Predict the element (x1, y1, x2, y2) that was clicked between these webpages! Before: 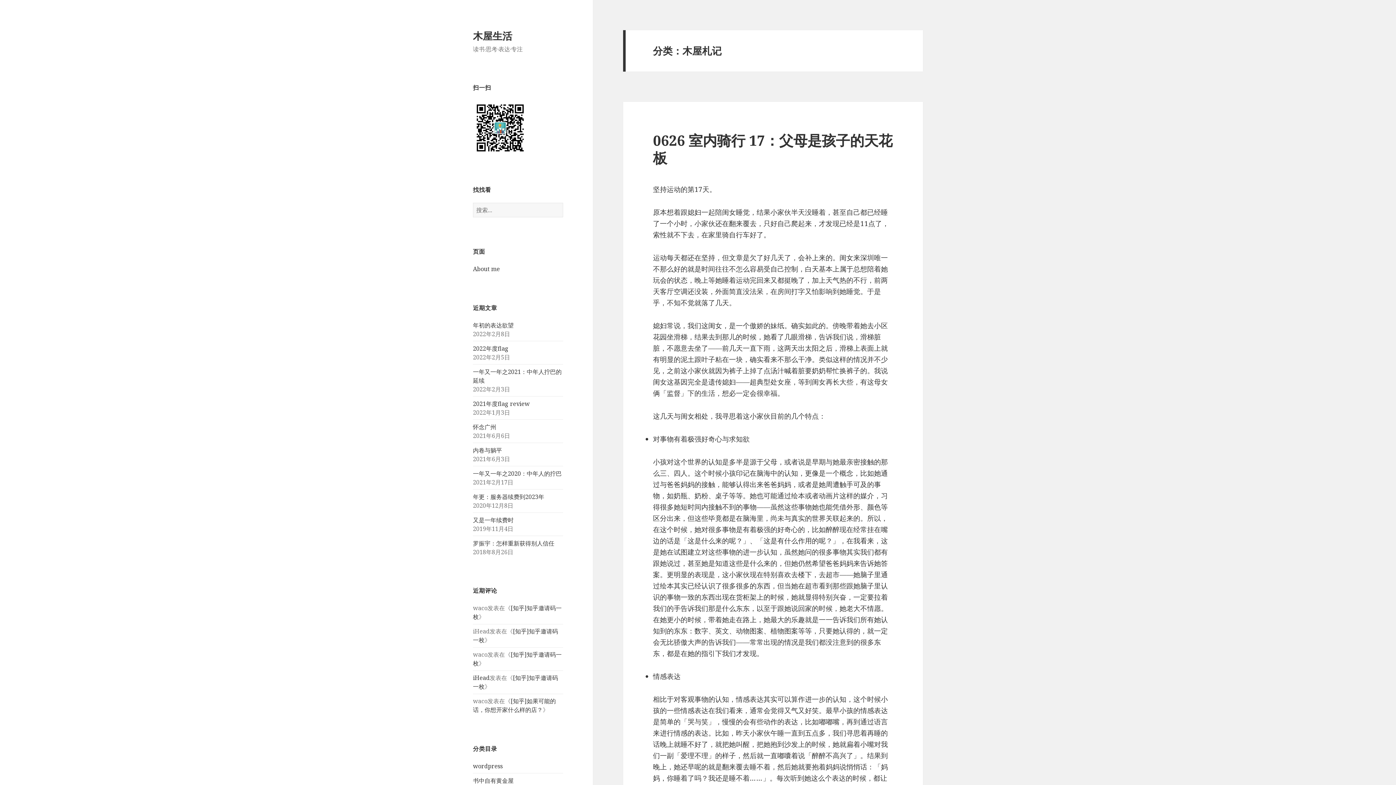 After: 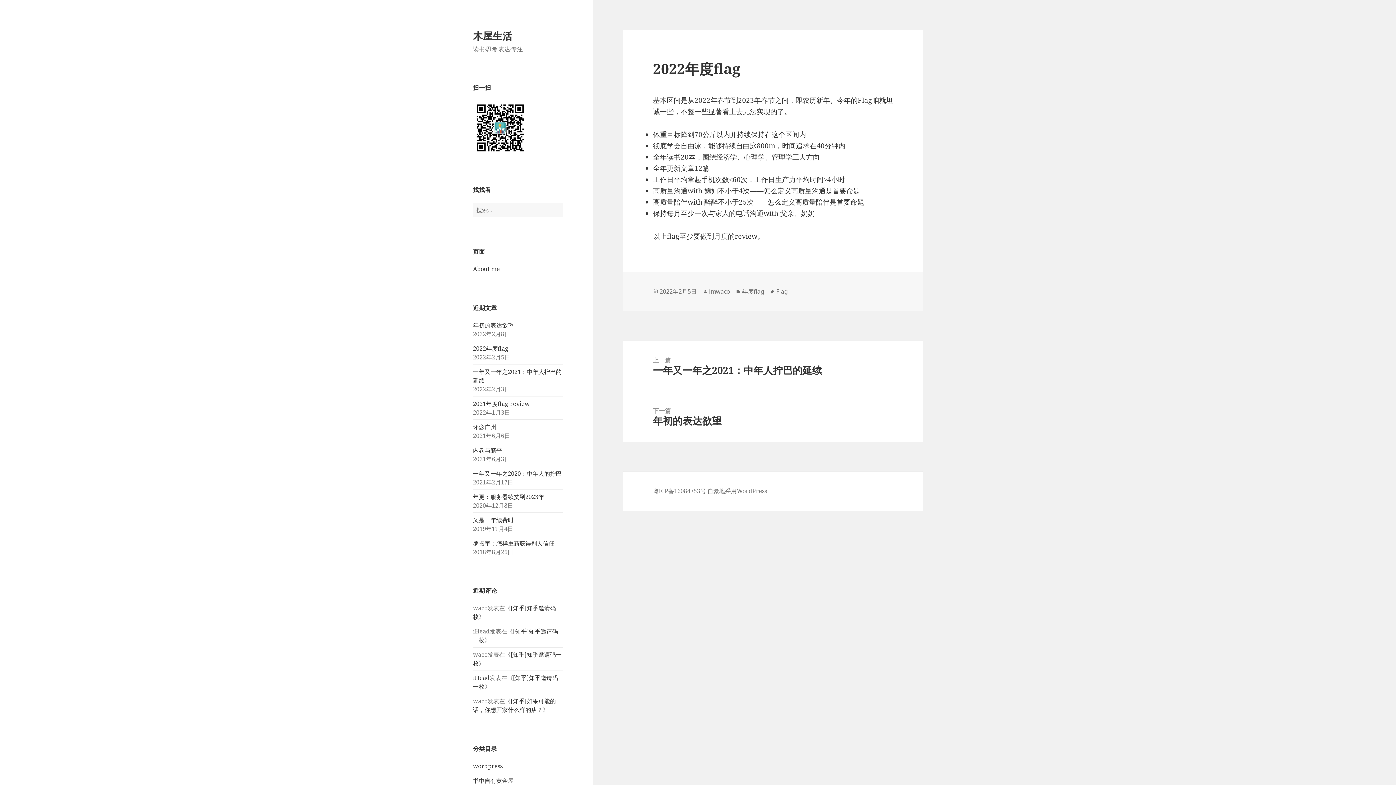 Action: bbox: (473, 344, 508, 352) label: 2022年度flag